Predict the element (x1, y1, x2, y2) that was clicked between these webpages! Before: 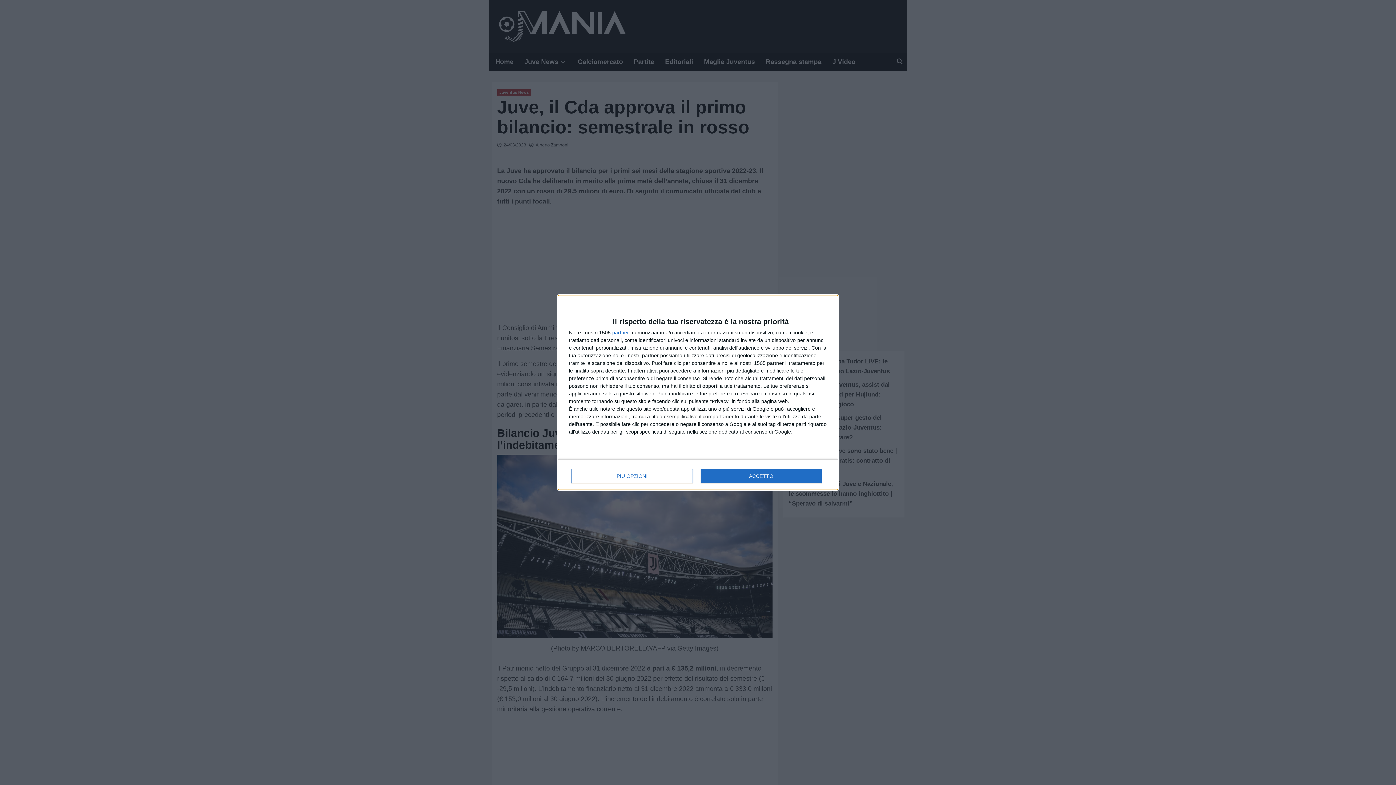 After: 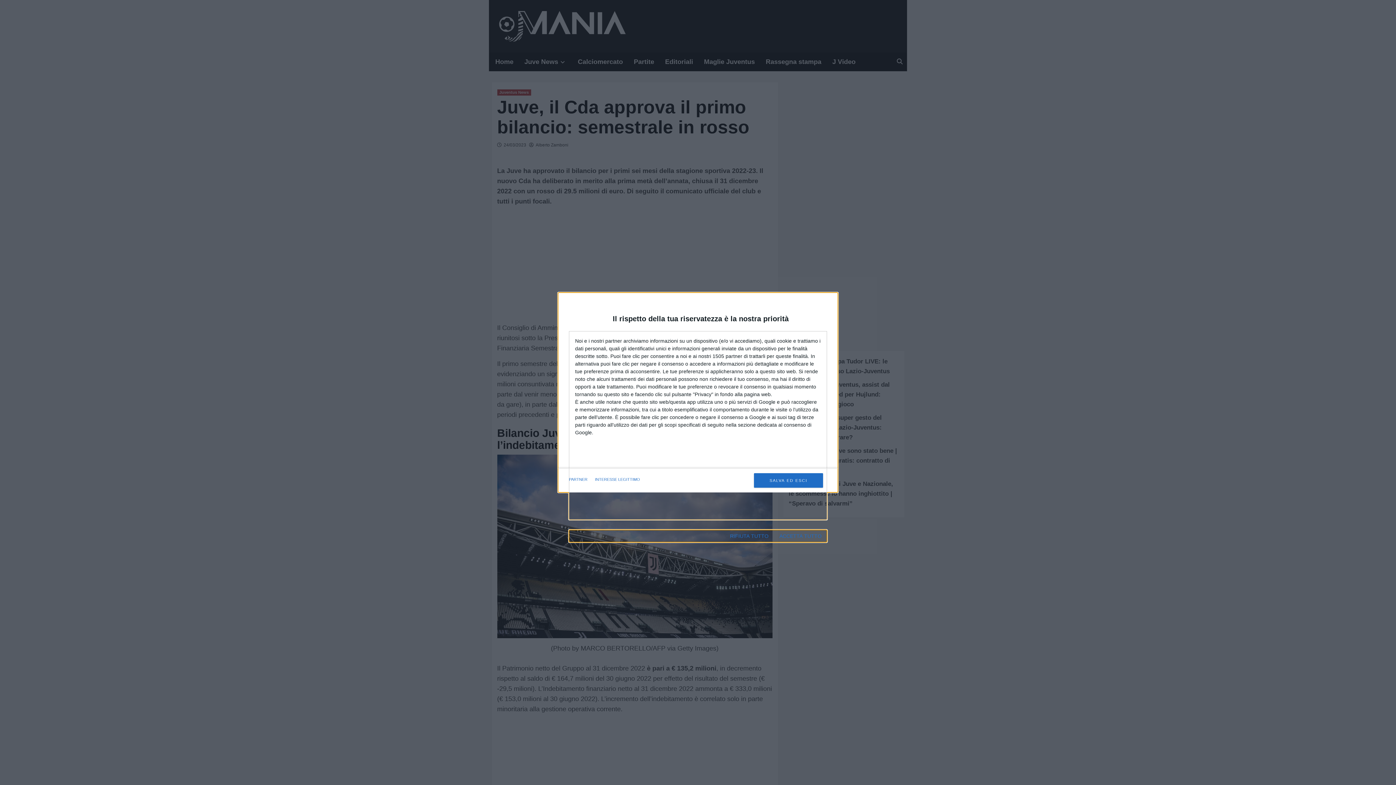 Action: label: PIÙ OPZIONI bbox: (571, 468, 692, 483)